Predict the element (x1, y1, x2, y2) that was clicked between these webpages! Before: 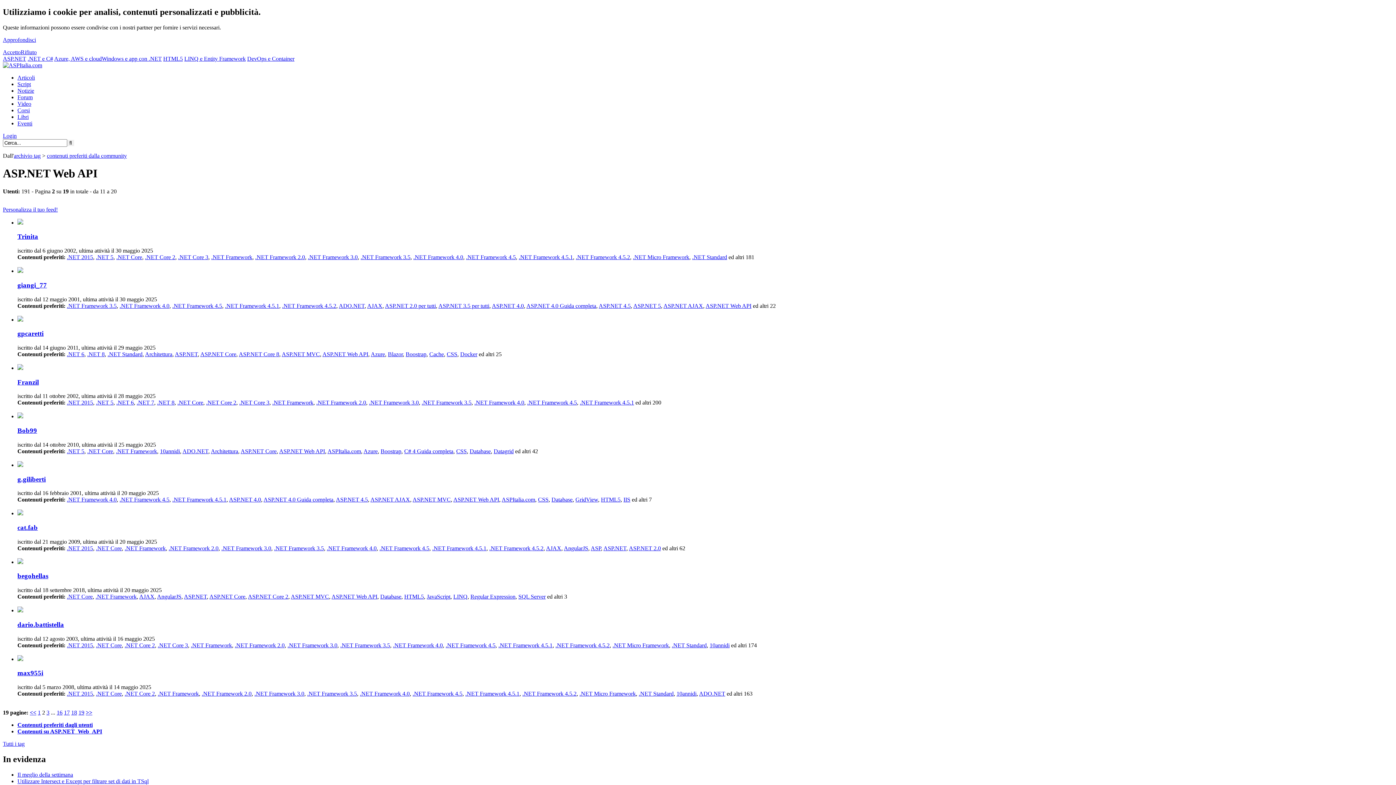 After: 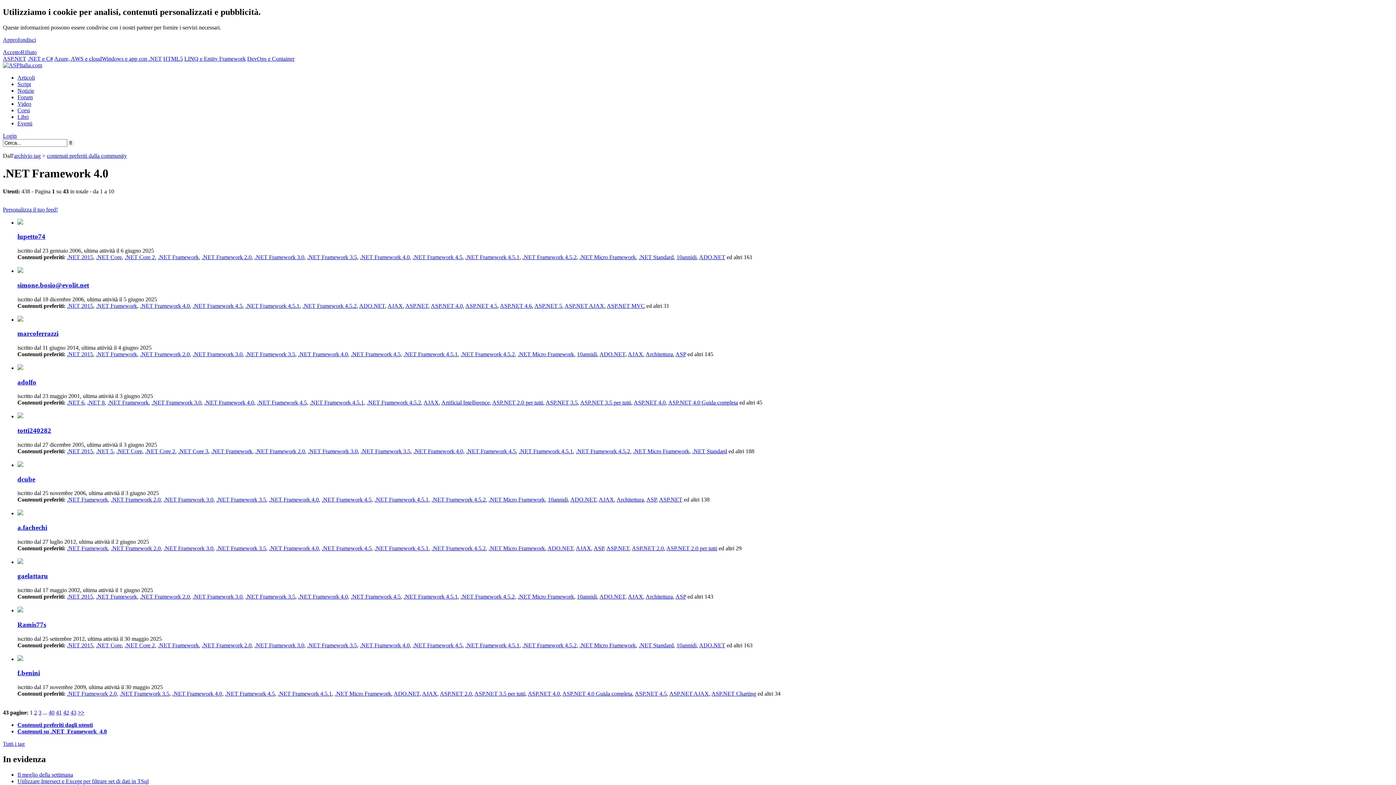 Action: bbox: (66, 496, 116, 503) label: .NET Framework 4.0